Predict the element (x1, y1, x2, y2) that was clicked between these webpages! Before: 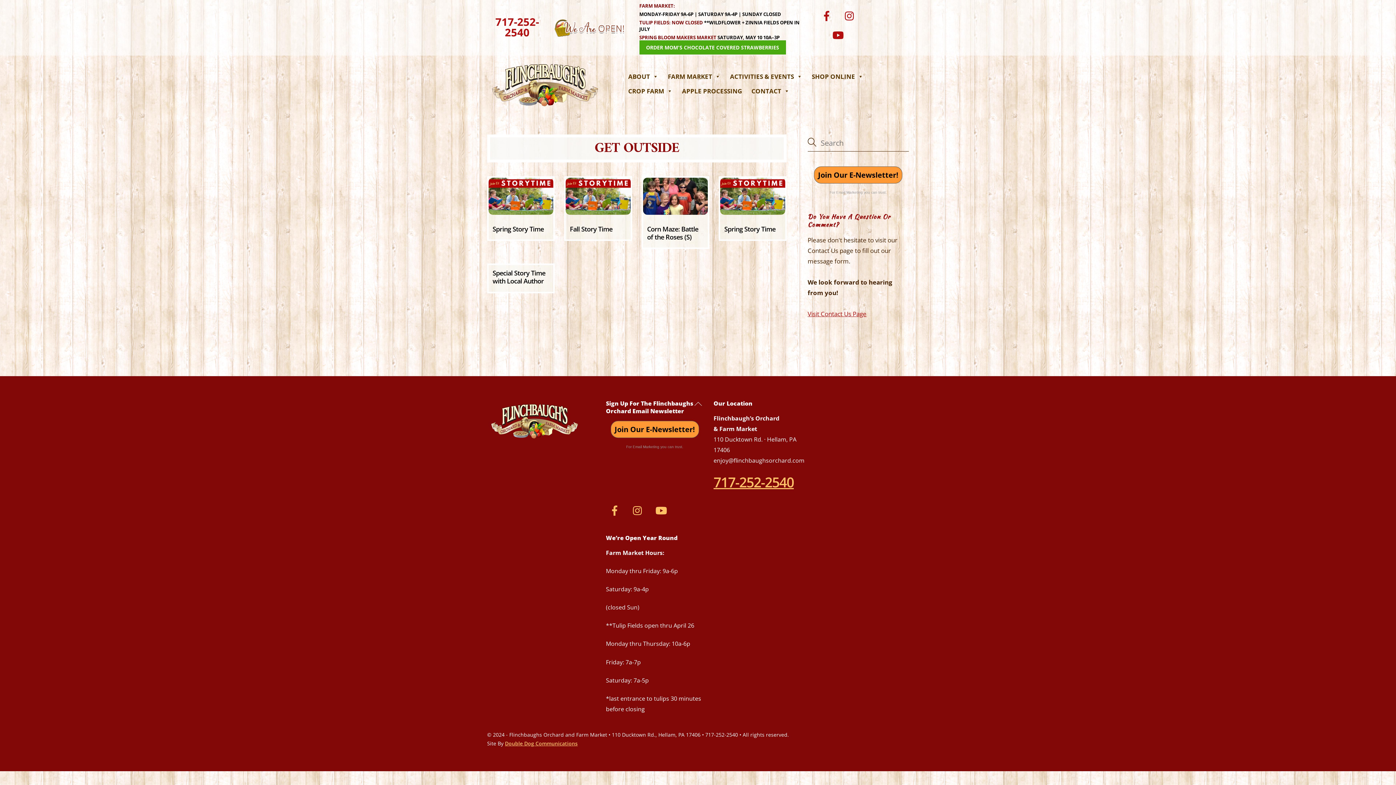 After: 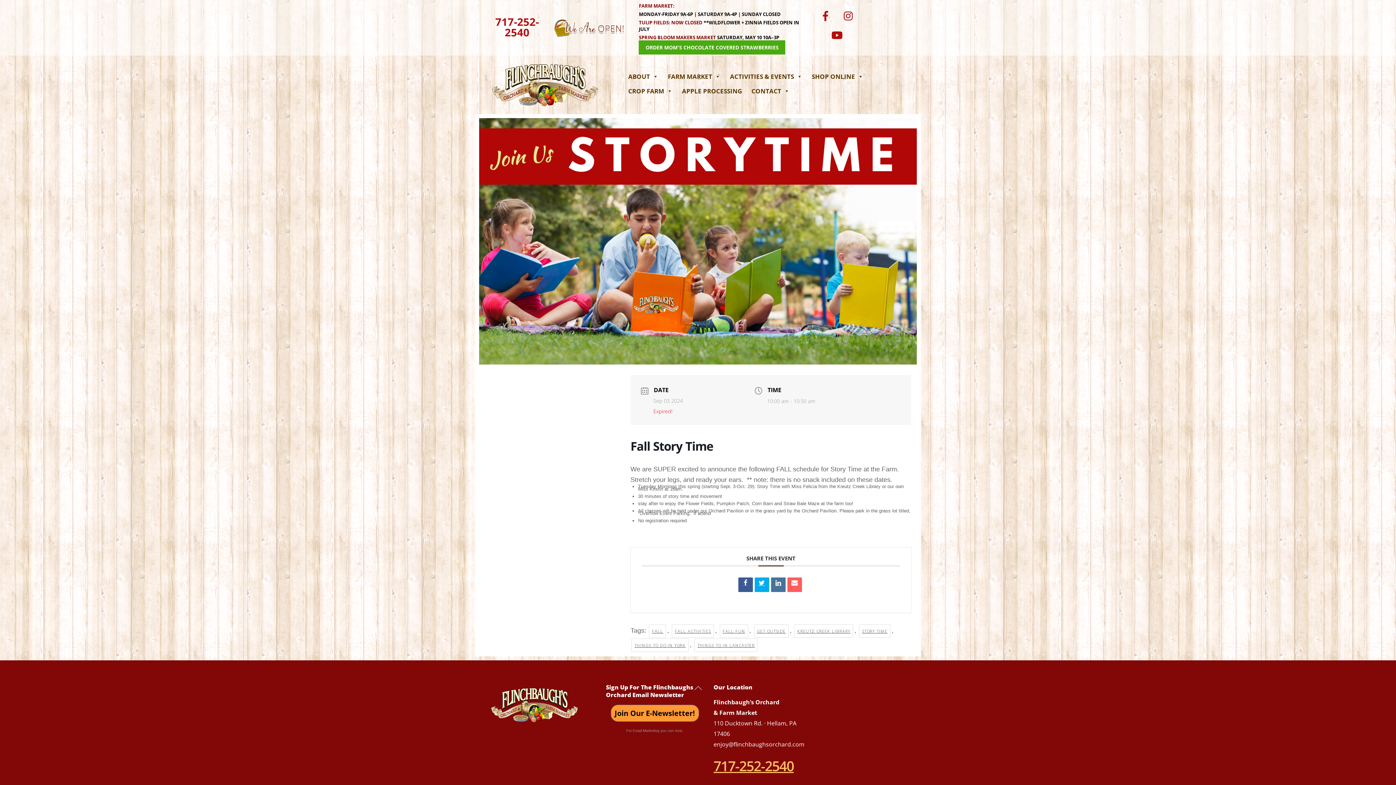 Action: bbox: (569, 224, 612, 233) label: Fall Story Time